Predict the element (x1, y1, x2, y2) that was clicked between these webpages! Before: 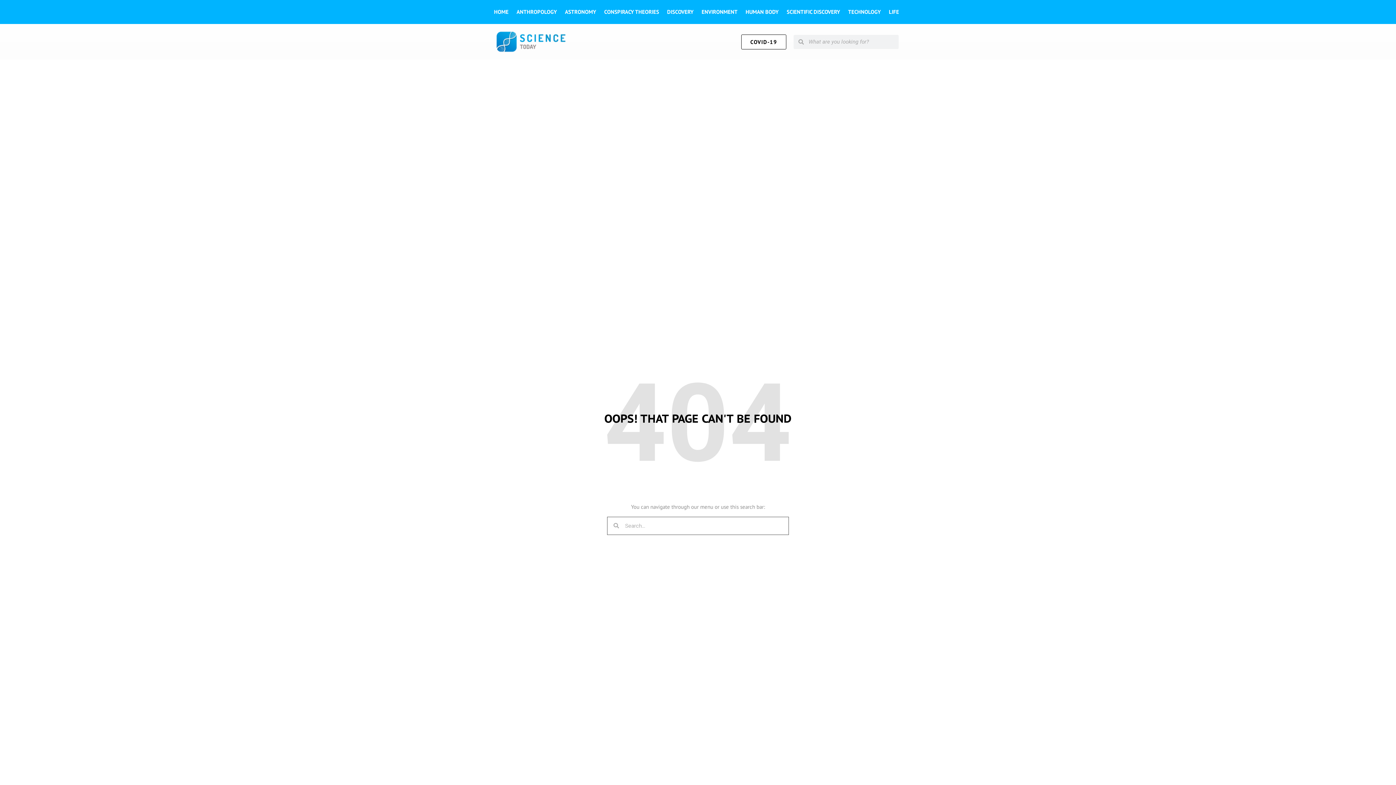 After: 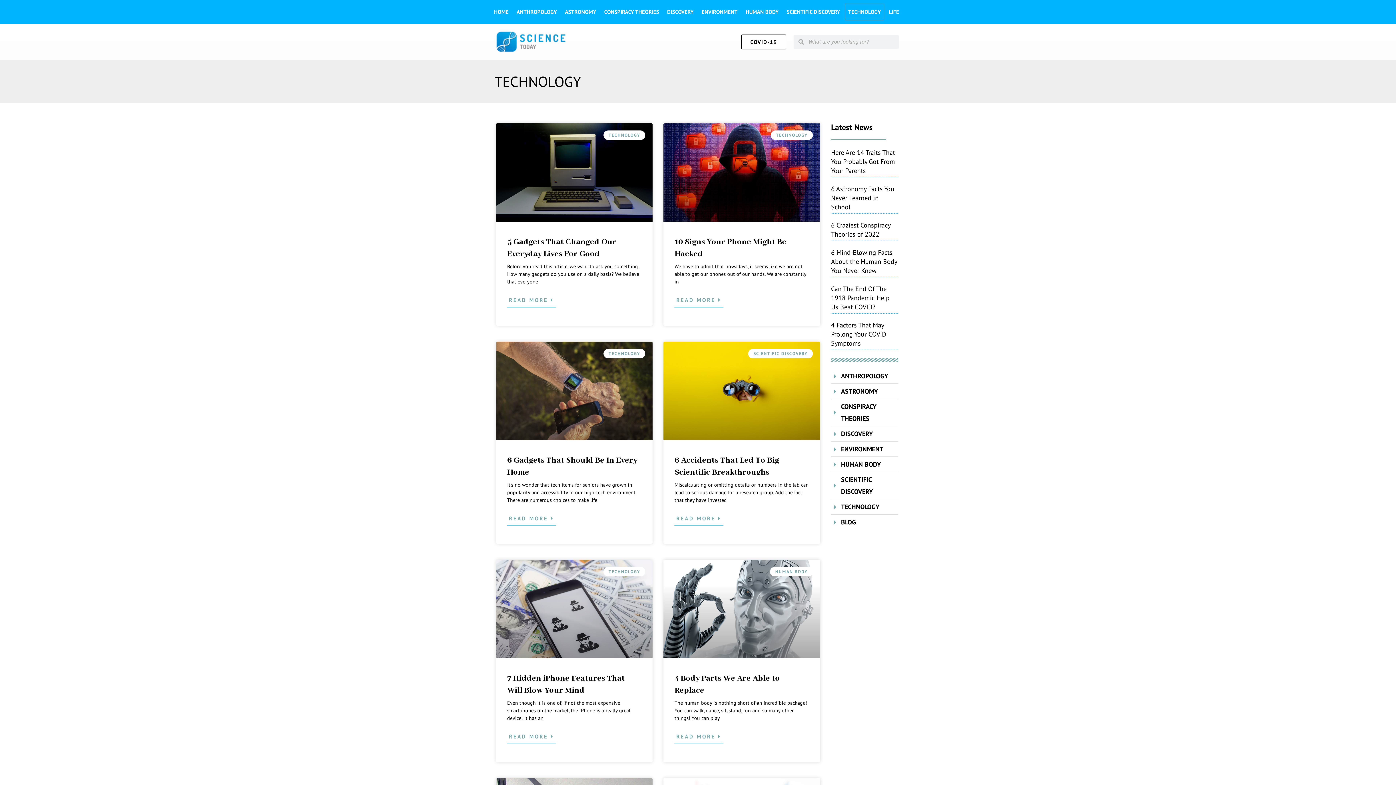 Action: bbox: (845, 3, 884, 20) label: TECHNOLOGY